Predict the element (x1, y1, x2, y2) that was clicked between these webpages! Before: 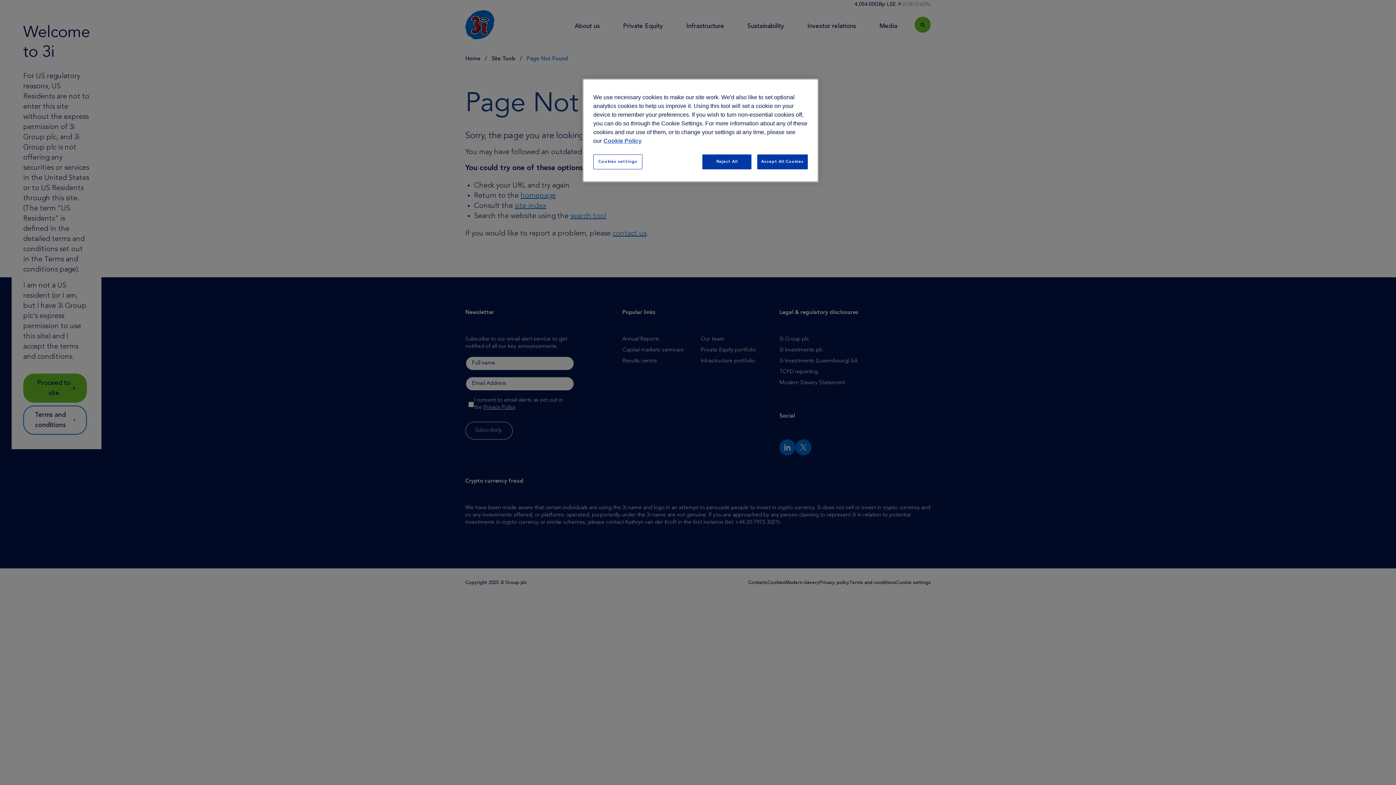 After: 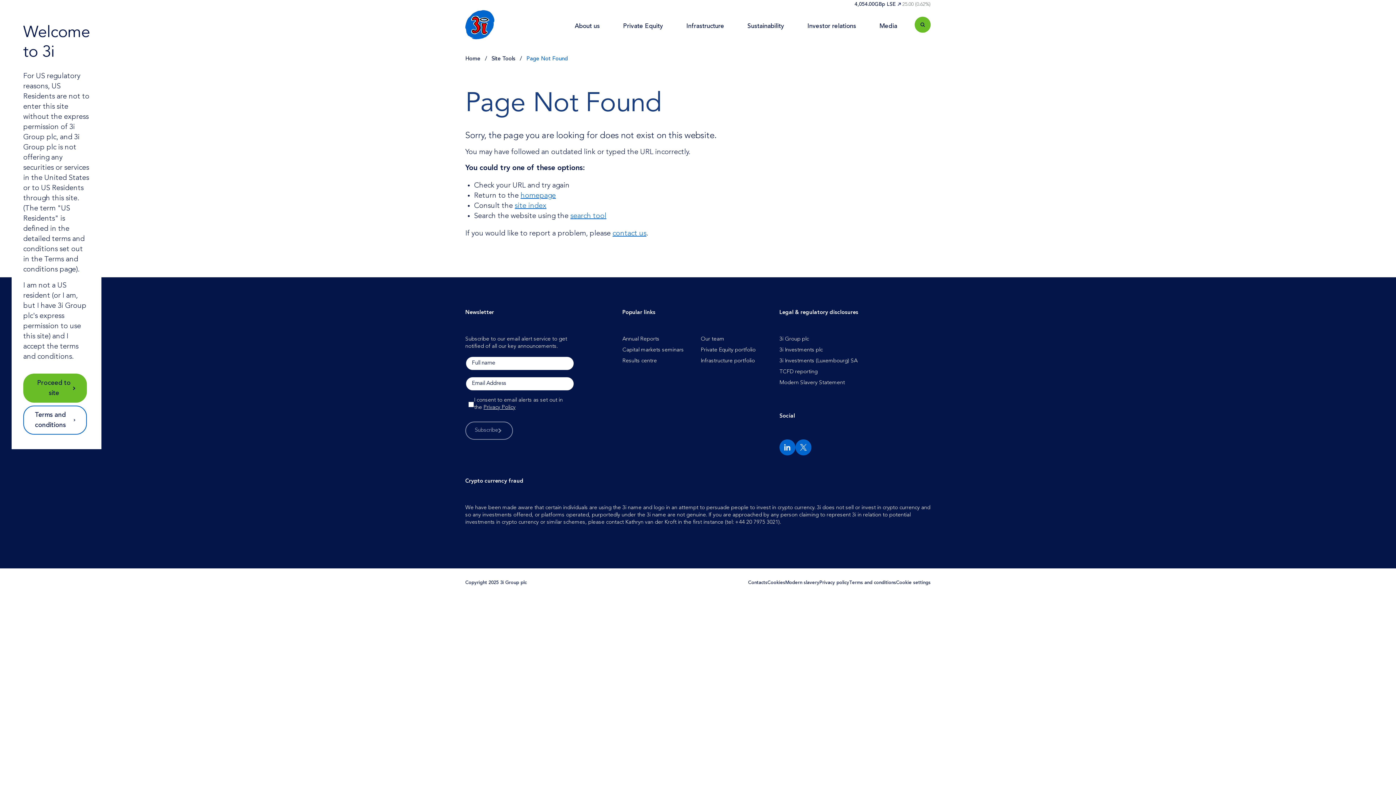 Action: bbox: (757, 154, 808, 169) label: Accept All Cookies